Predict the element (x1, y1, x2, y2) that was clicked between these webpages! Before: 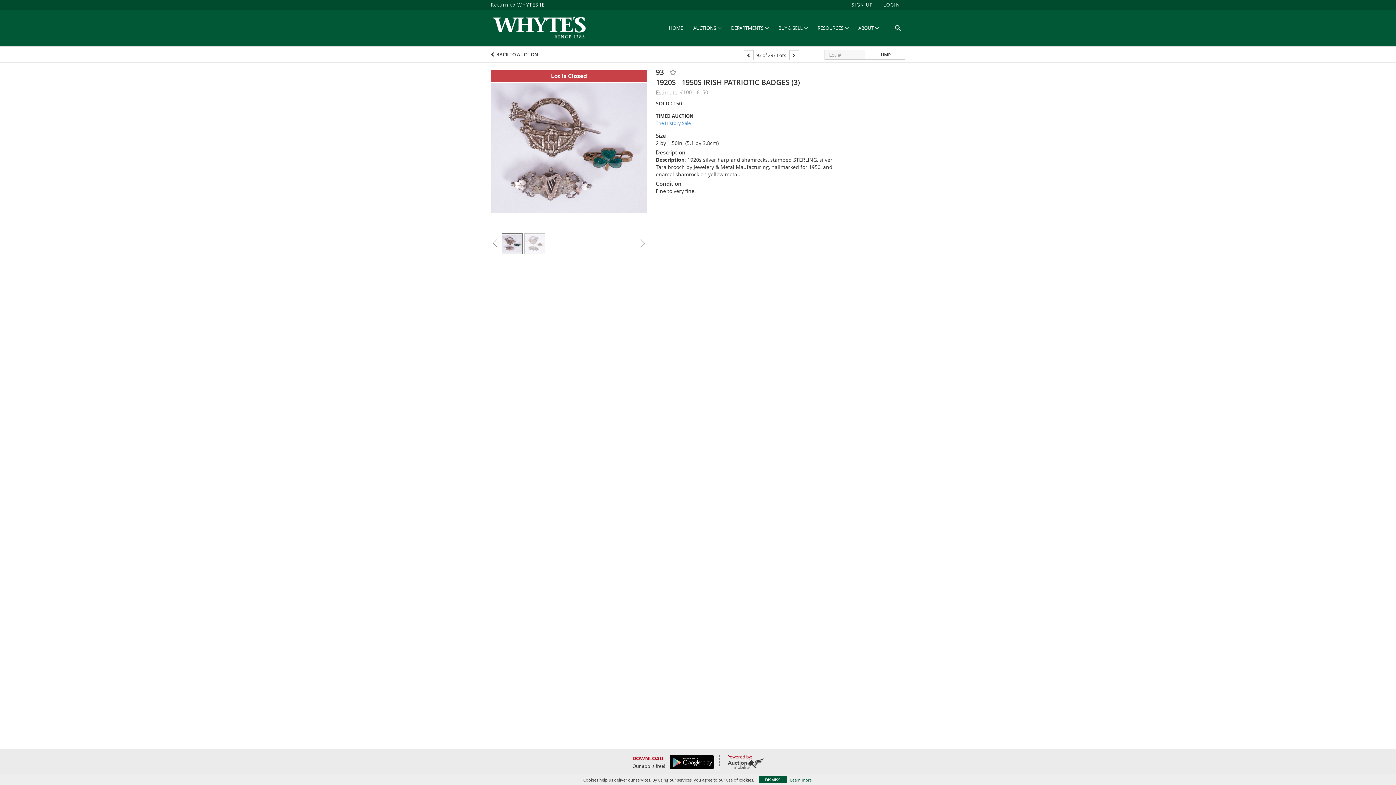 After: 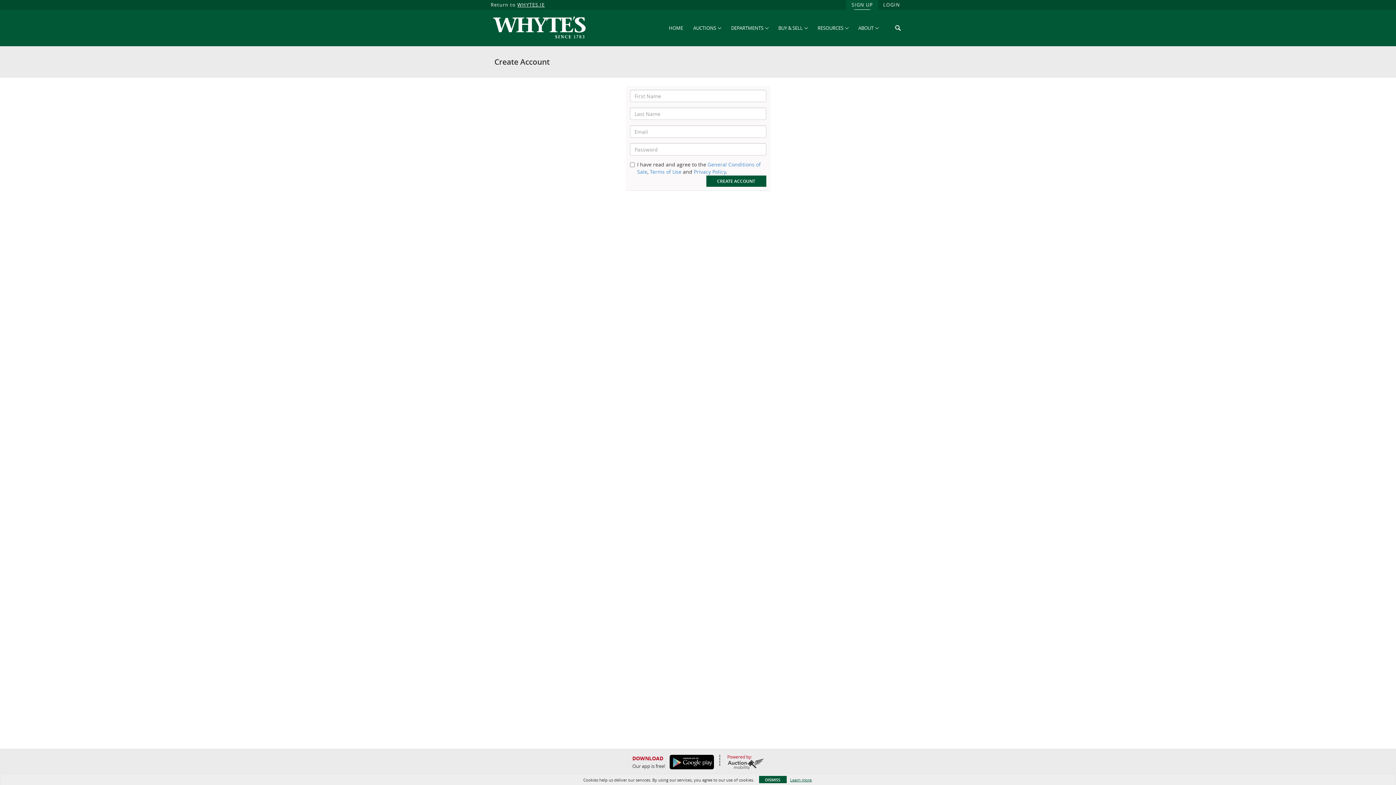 Action: bbox: (846, 0, 878, 9) label: SIGN UP